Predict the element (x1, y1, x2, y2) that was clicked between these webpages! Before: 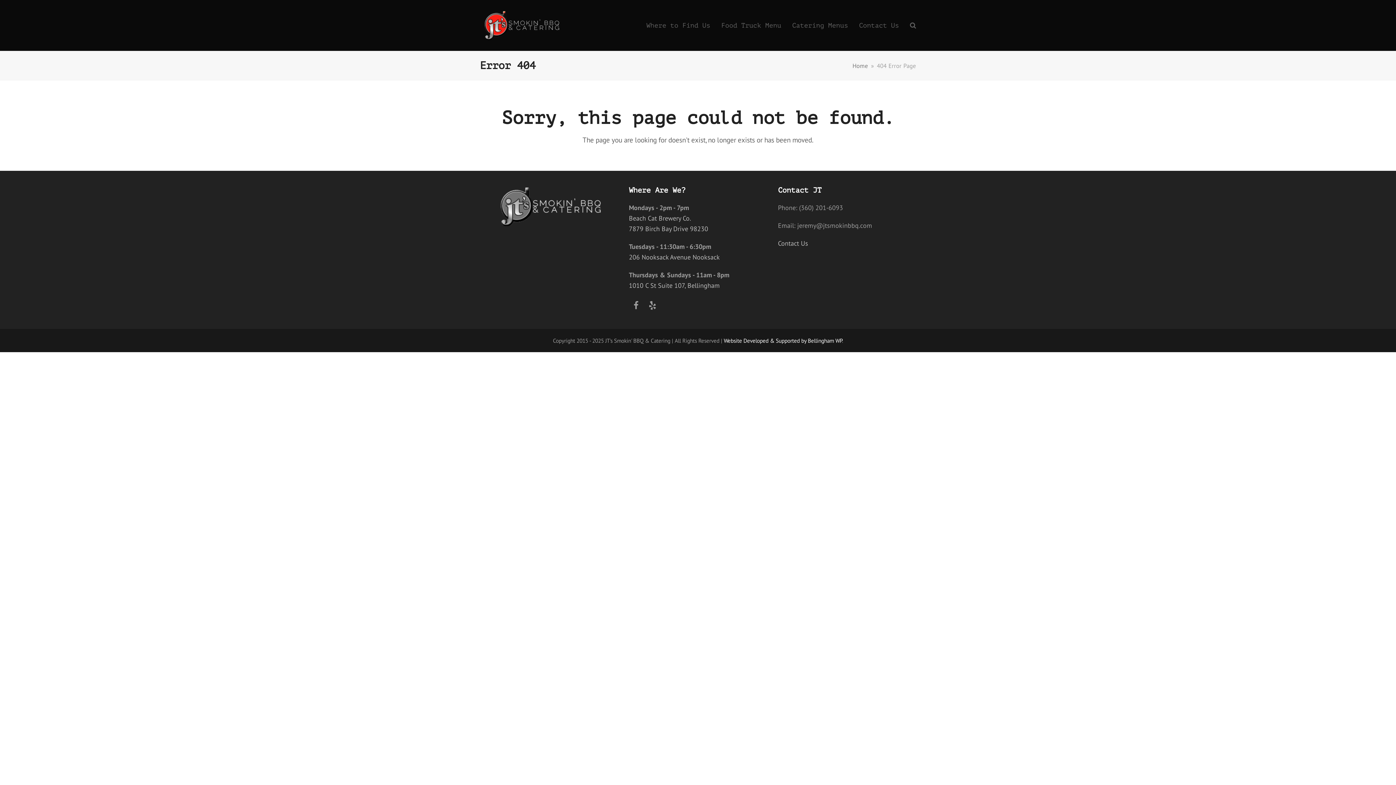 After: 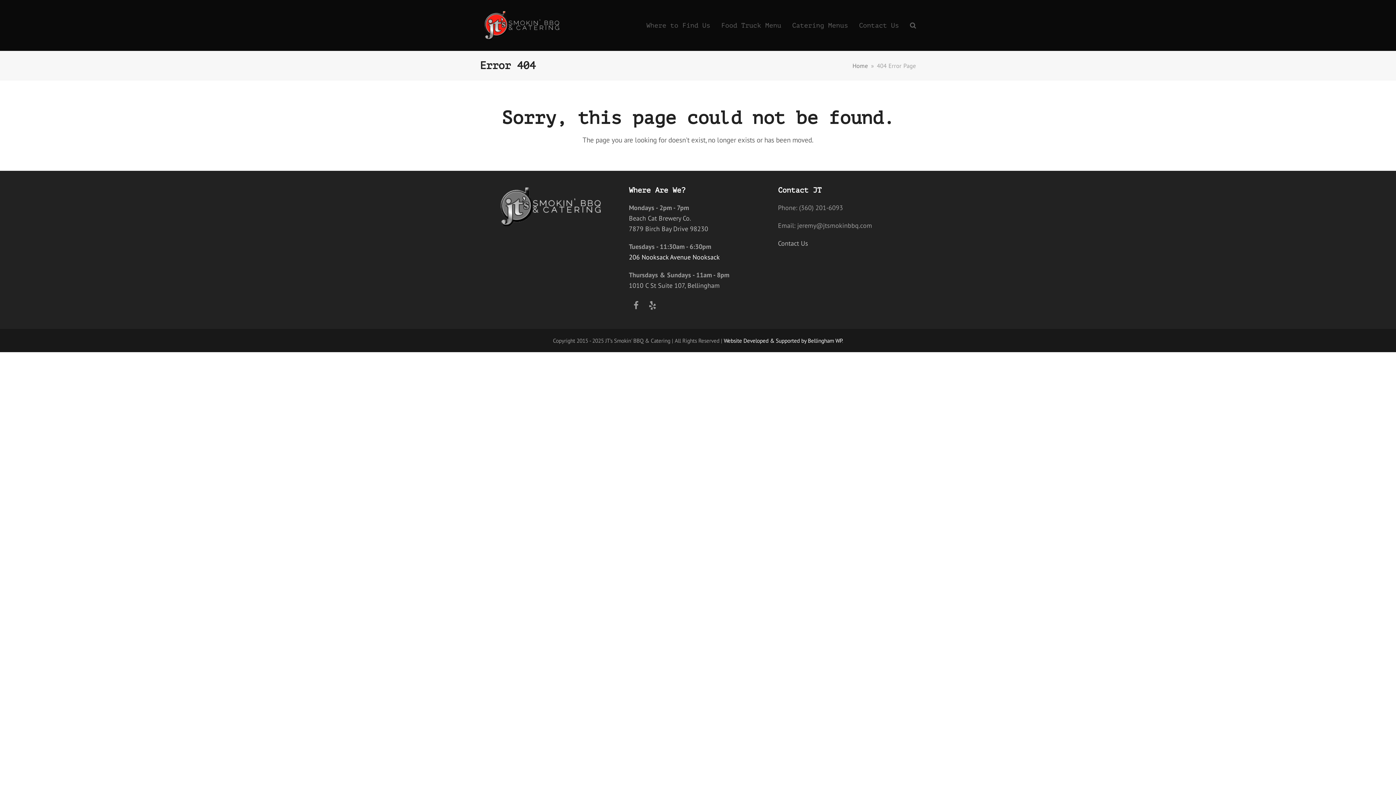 Action: label: 206 Nooksack Avenue Nooksack bbox: (629, 253, 720, 261)